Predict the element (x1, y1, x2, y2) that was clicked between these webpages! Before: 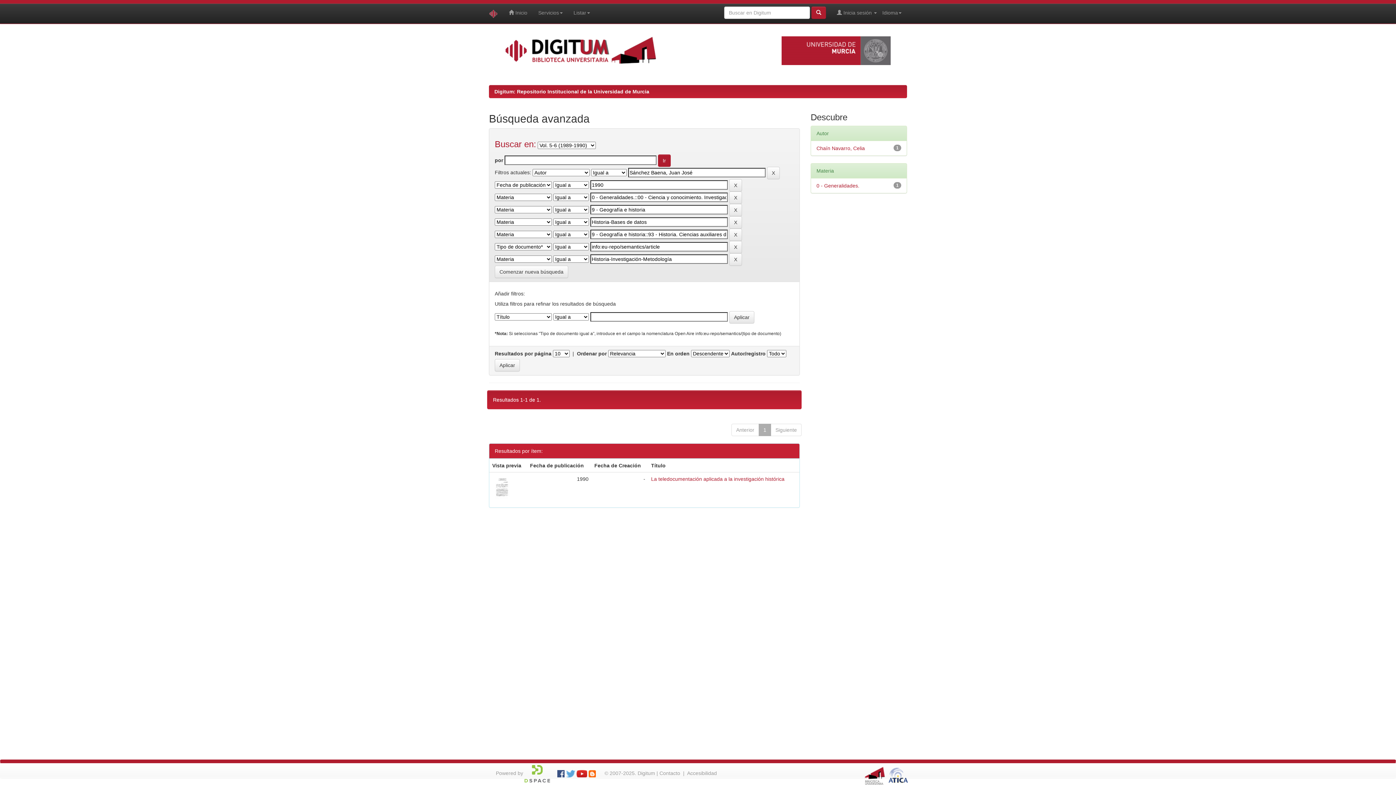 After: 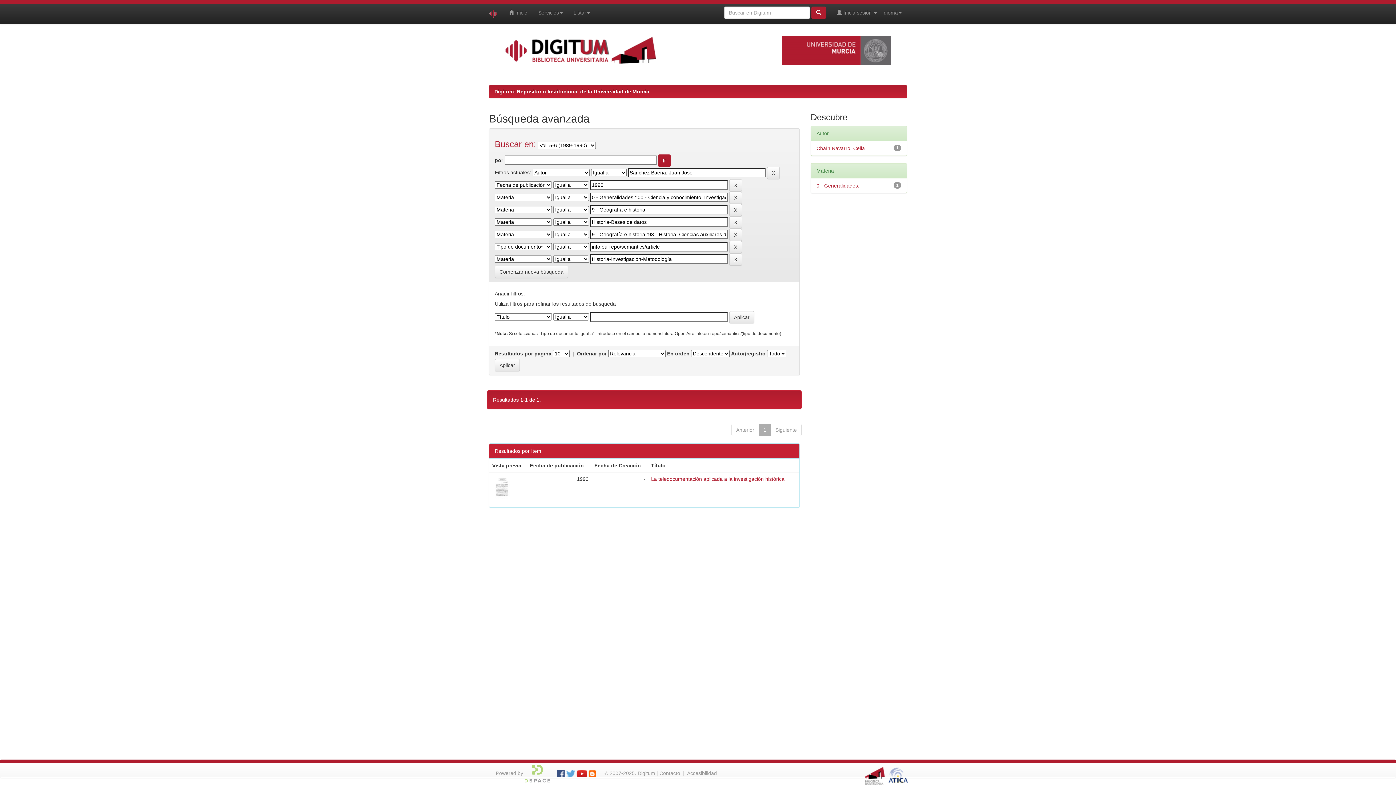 Action: bbox: (524, 770, 550, 776)